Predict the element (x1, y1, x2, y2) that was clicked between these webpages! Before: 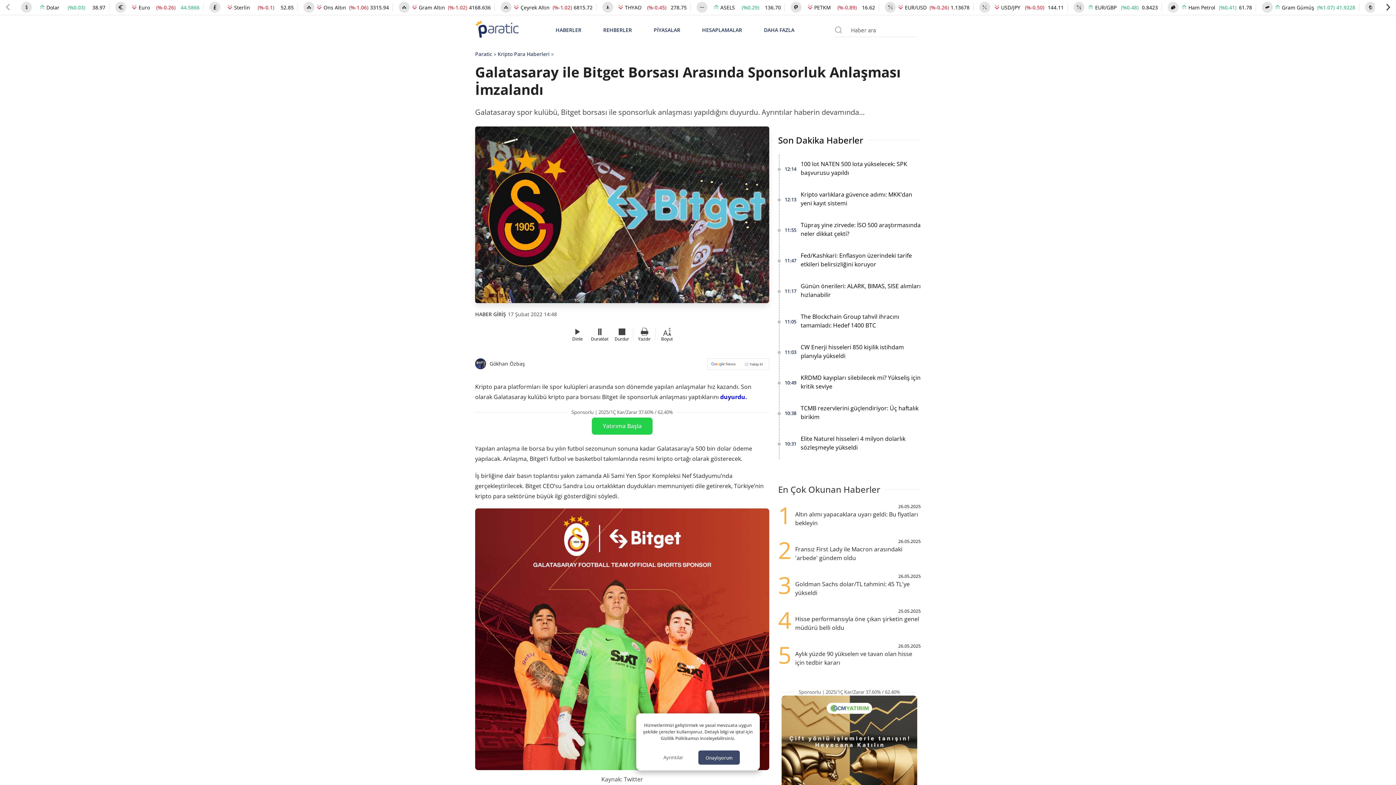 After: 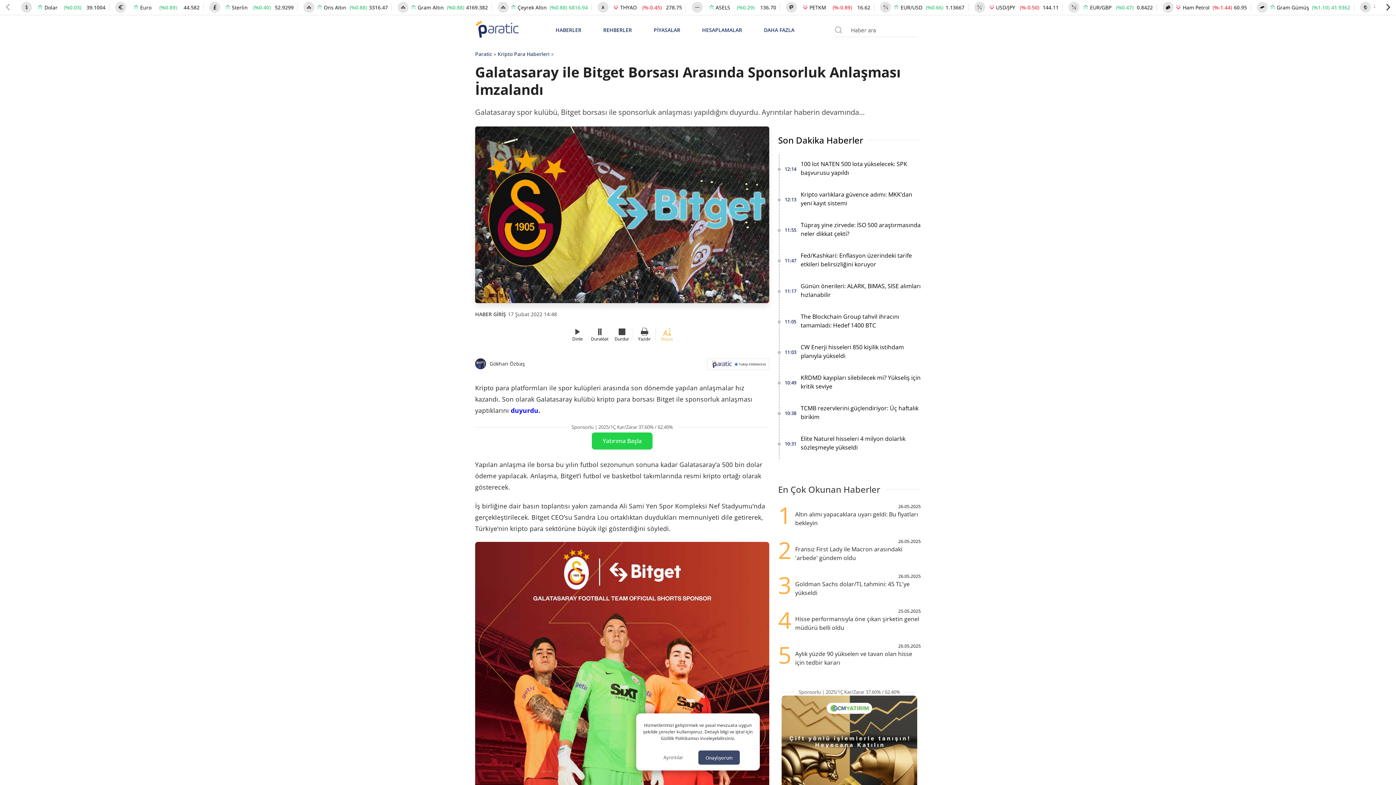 Action: label: Boyut bbox: (660, 327, 674, 340)